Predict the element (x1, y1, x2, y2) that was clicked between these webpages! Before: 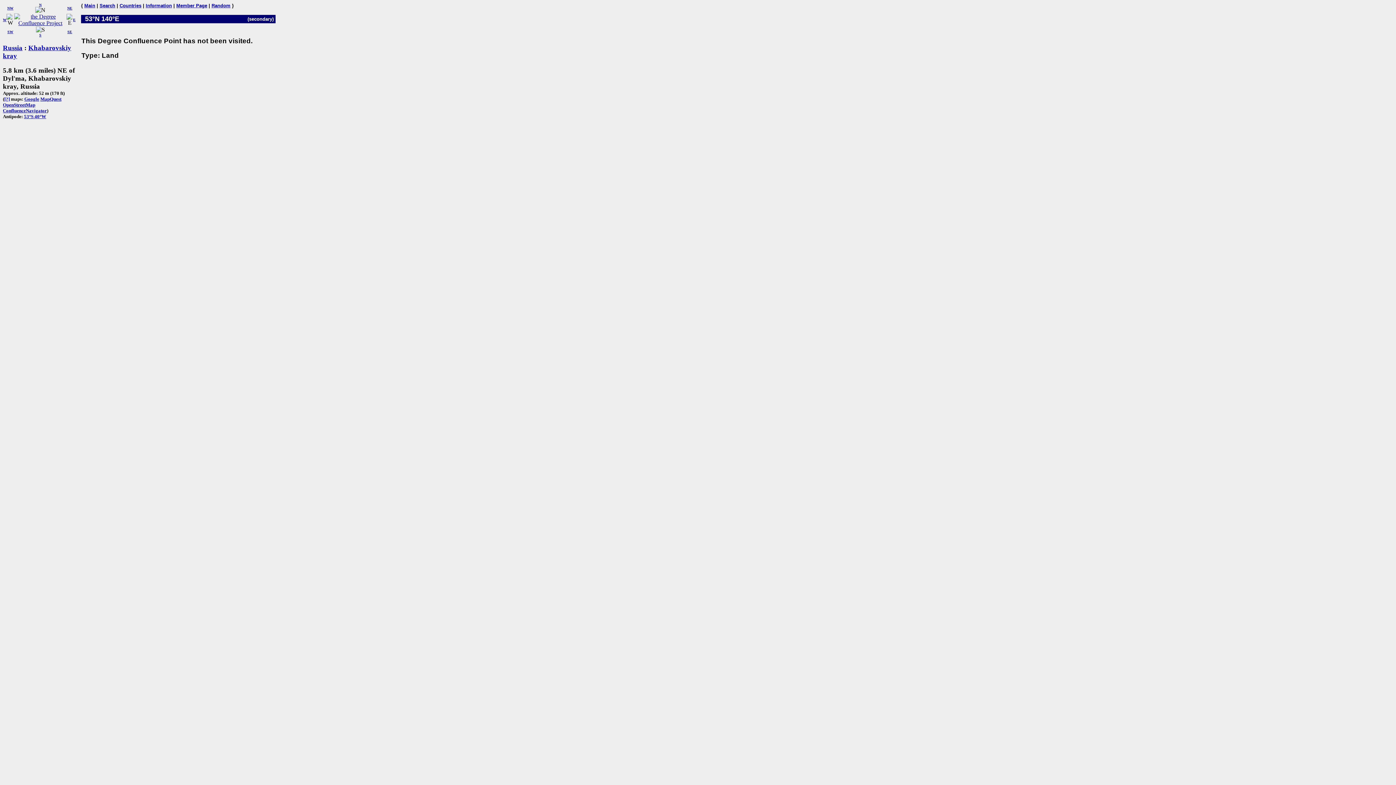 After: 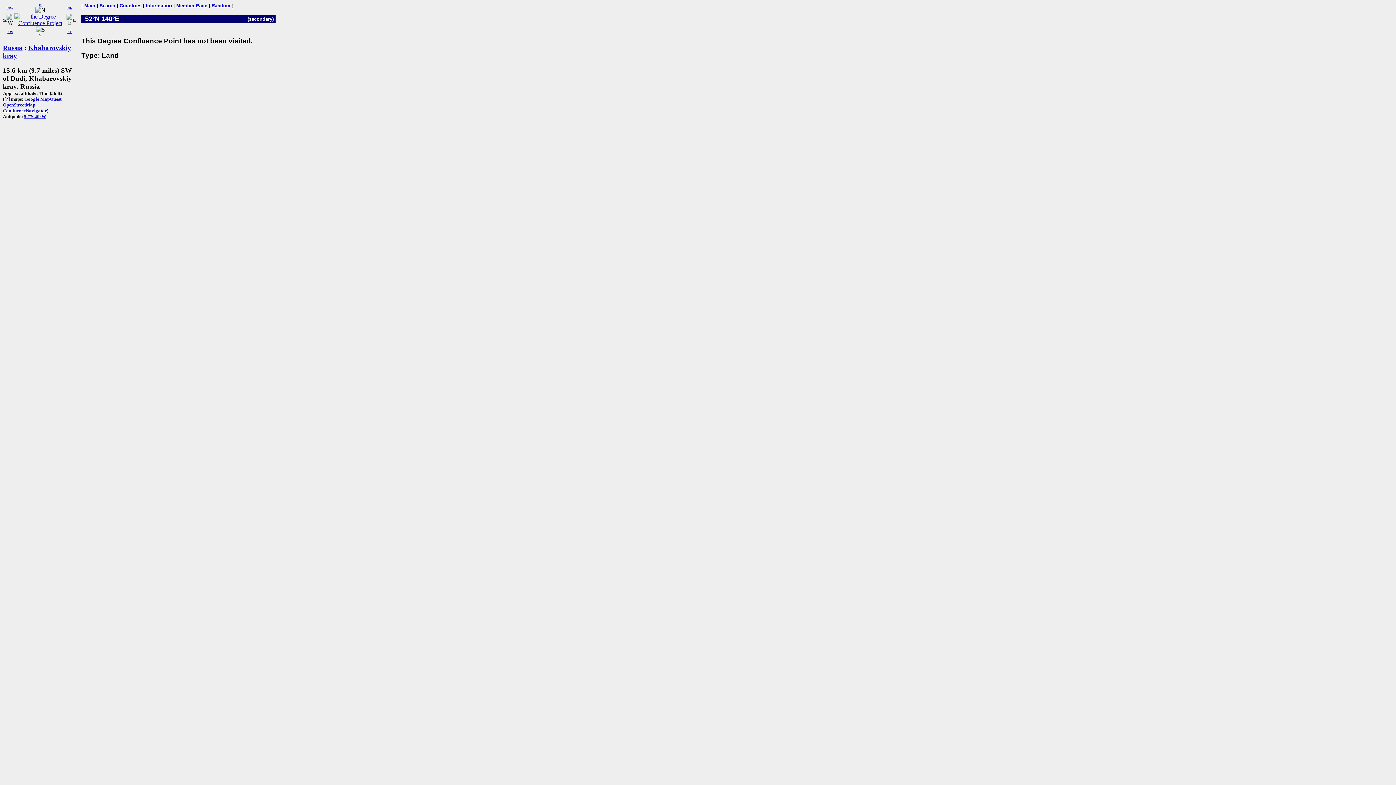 Action: bbox: (39, 33, 41, 37) label: S